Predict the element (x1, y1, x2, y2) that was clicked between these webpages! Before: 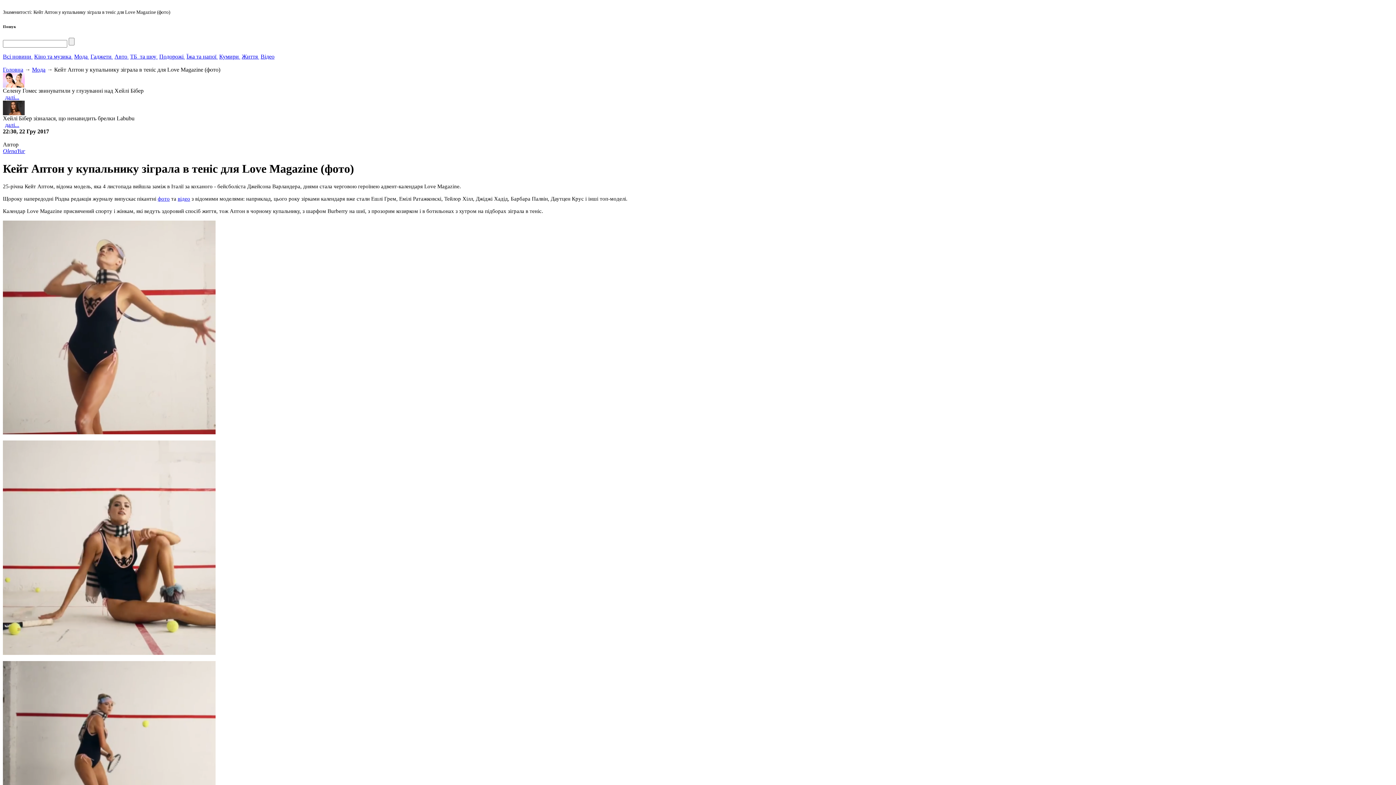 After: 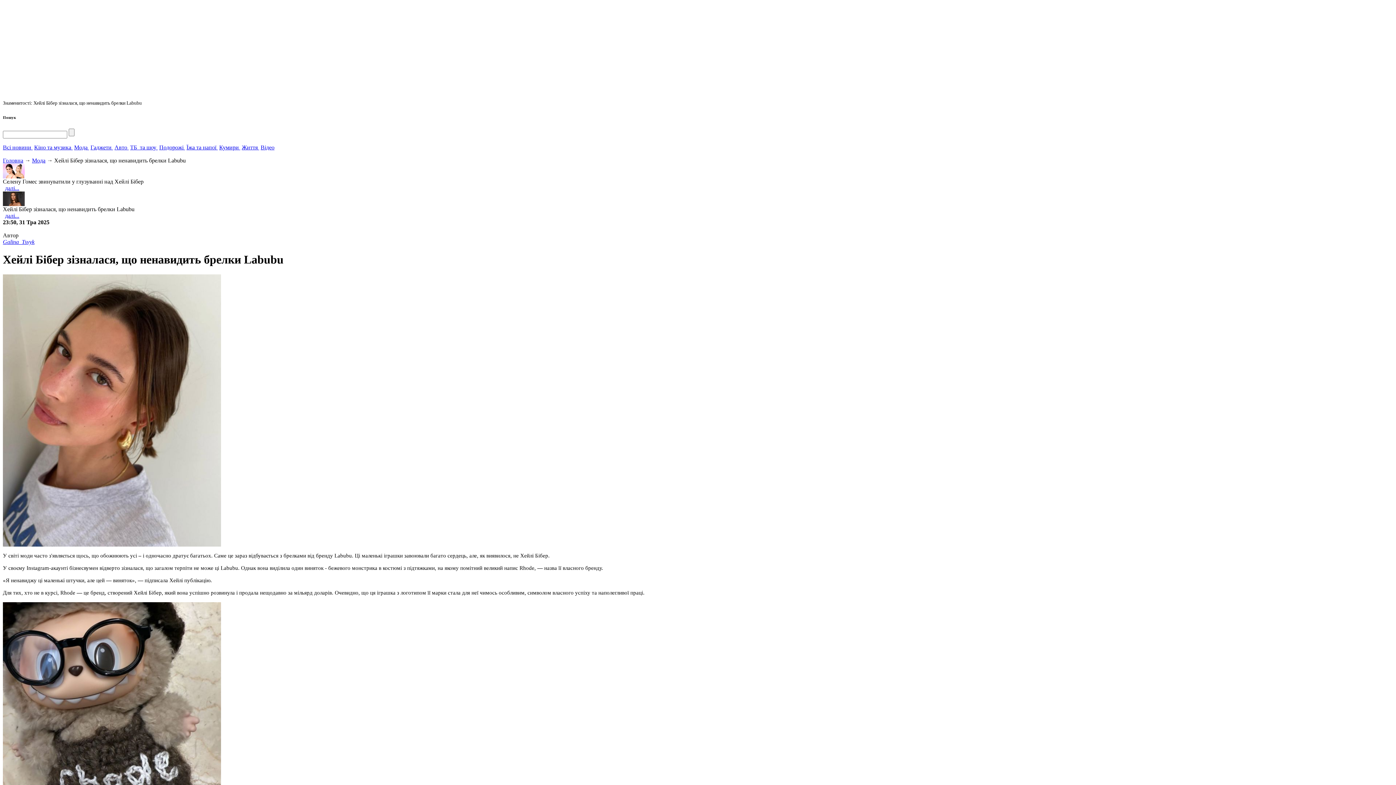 Action: bbox: (2, 110, 24, 116)